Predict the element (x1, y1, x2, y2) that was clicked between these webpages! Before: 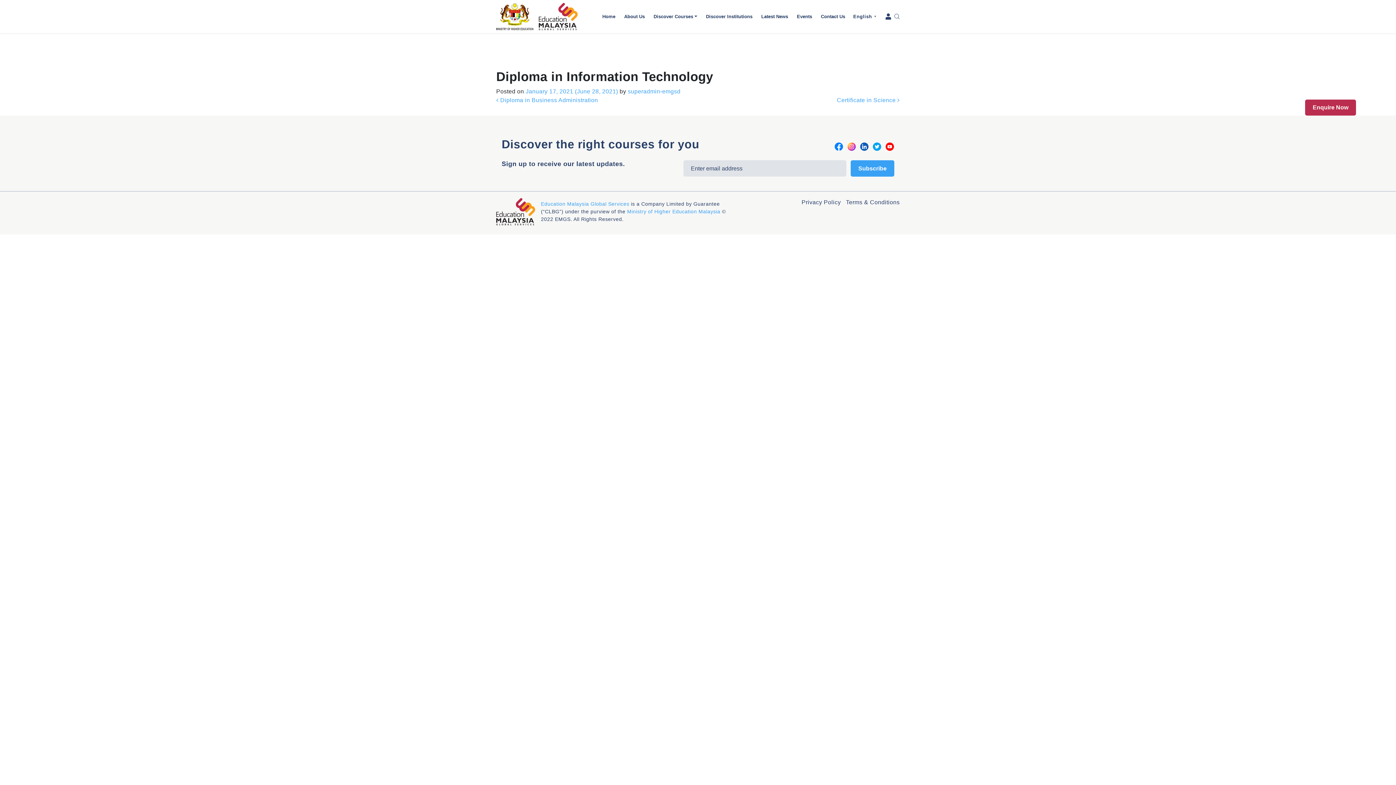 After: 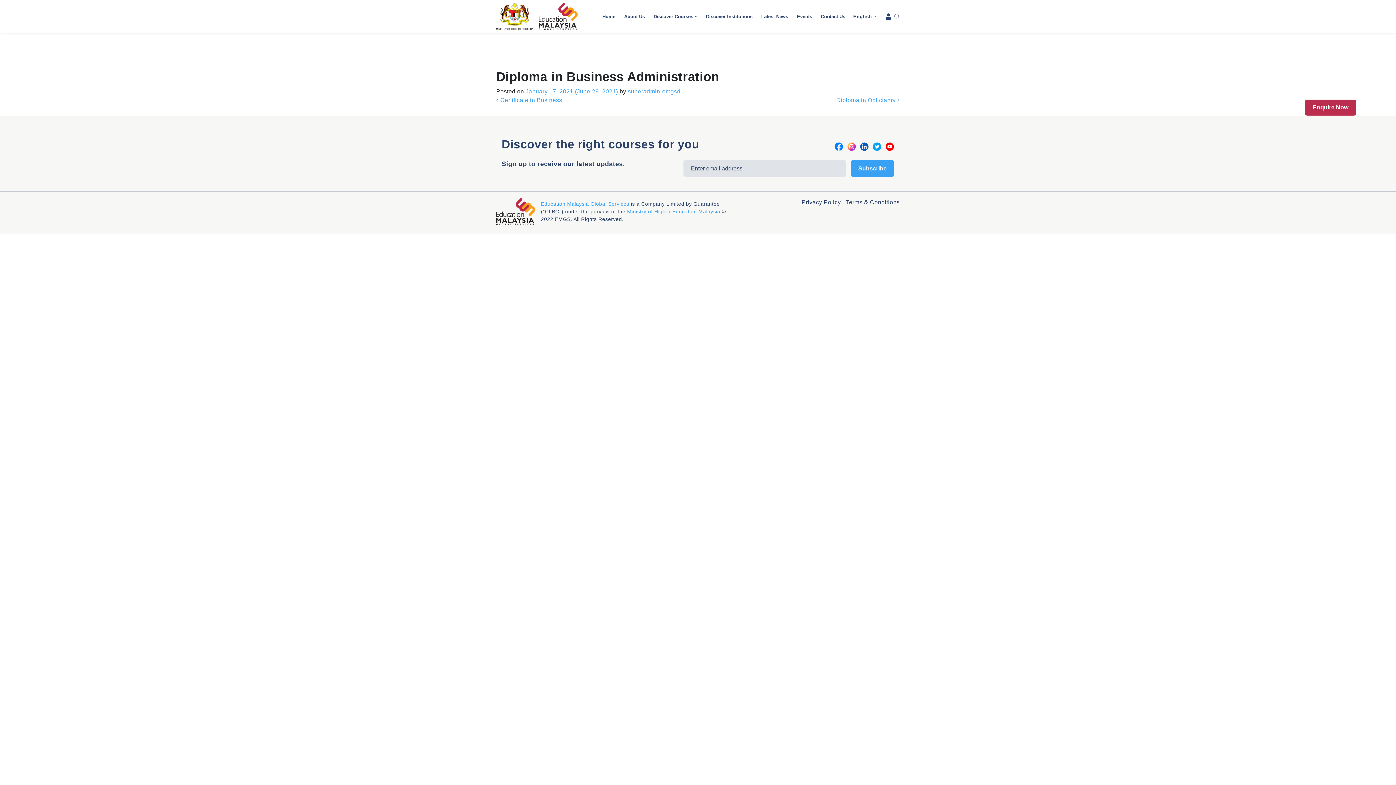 Action: label:  Diploma in Business Administration bbox: (496, 97, 598, 103)